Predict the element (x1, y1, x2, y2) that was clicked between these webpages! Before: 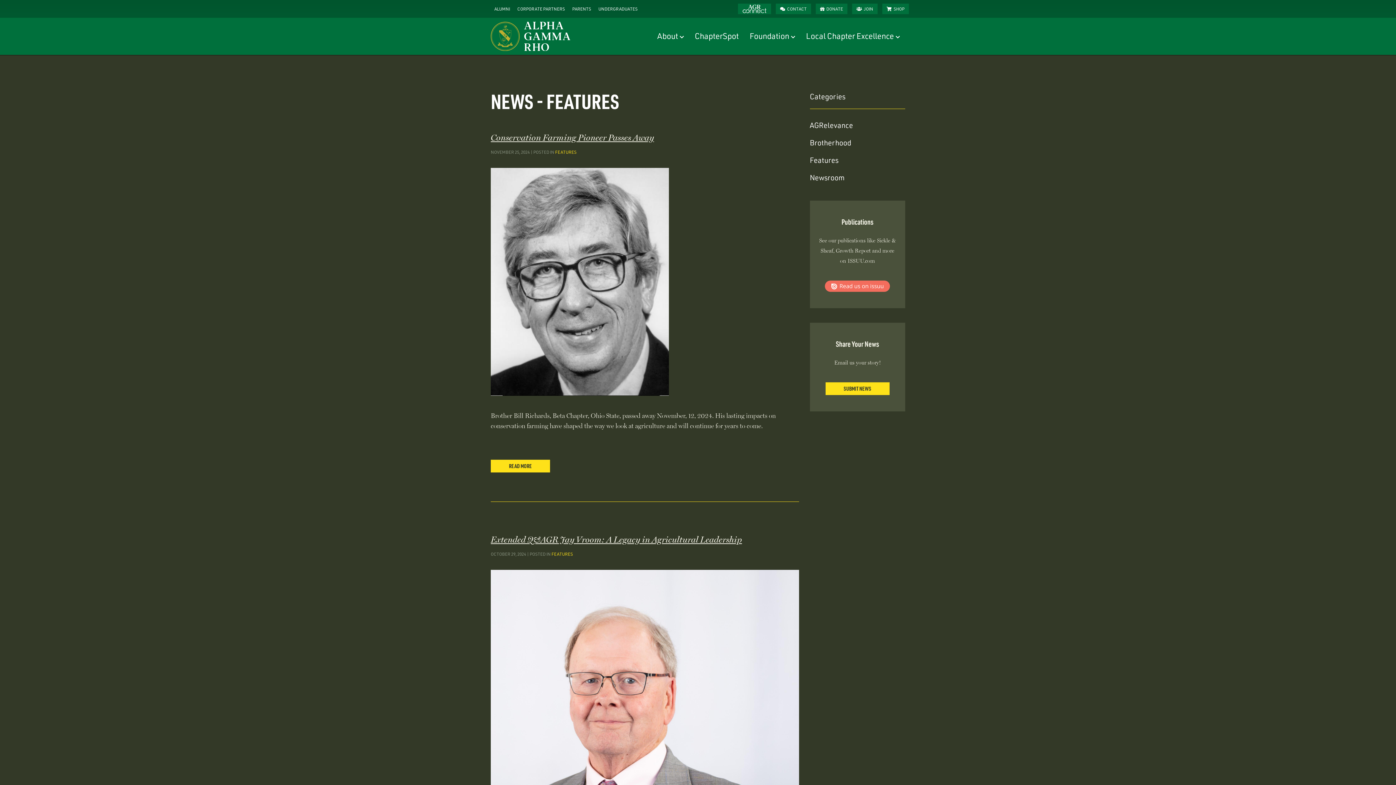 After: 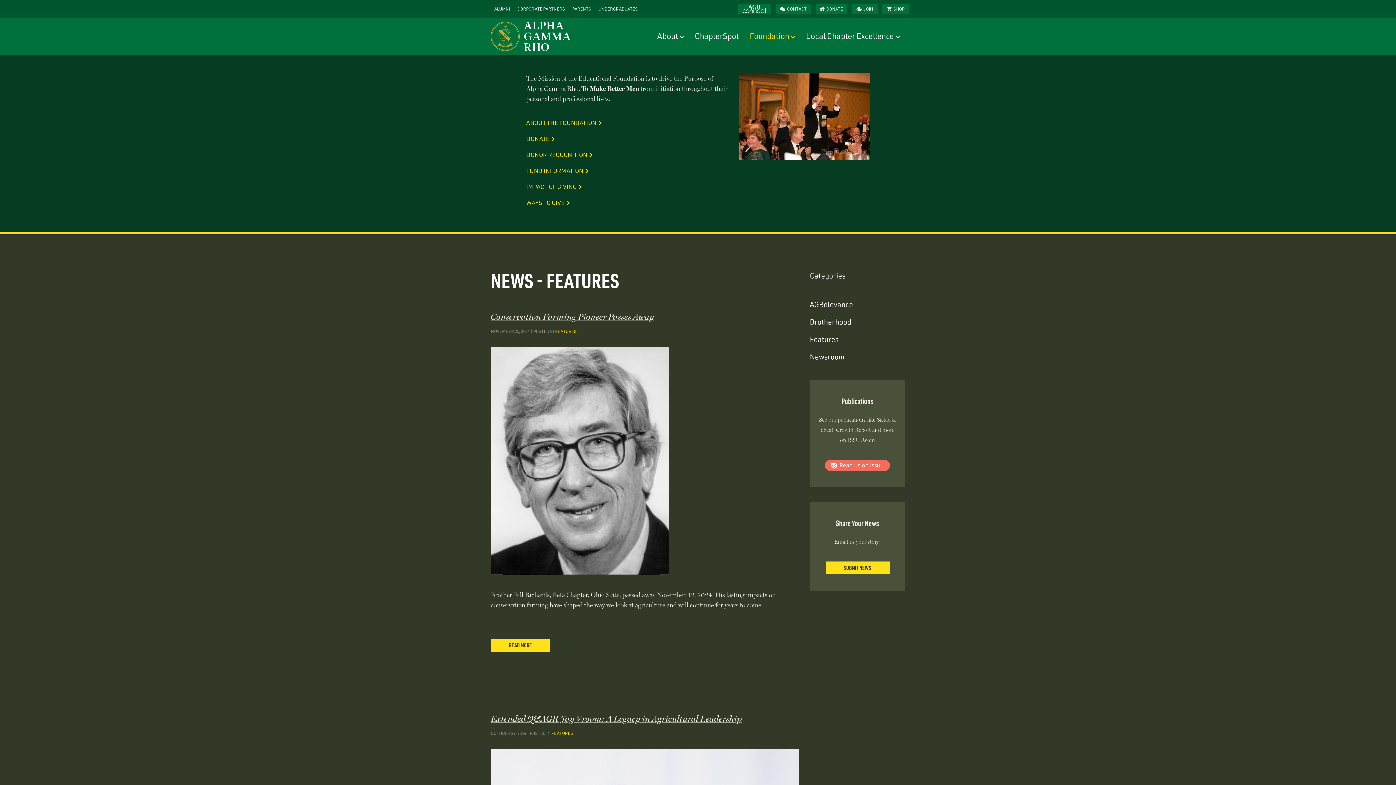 Action: label: Foundation bbox: (744, 26, 800, 46)